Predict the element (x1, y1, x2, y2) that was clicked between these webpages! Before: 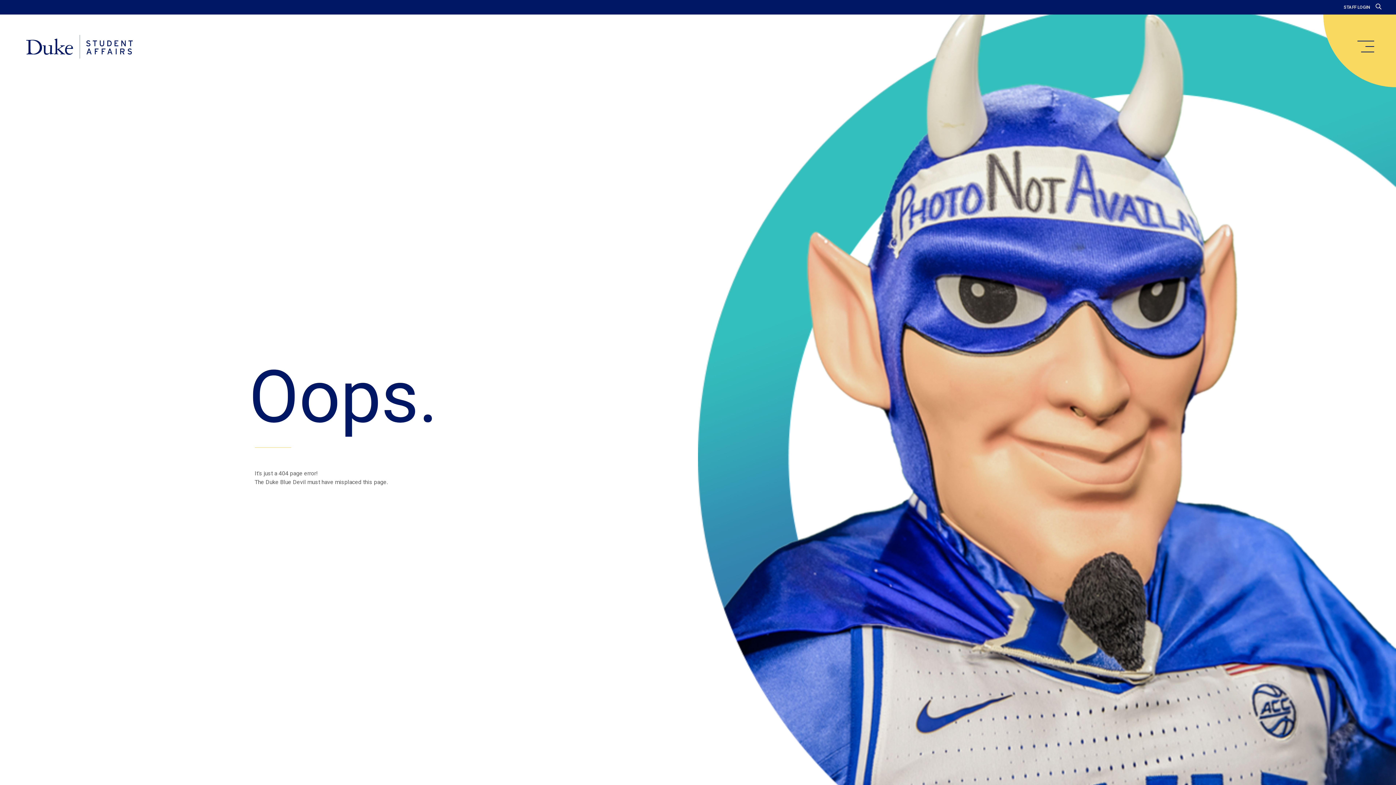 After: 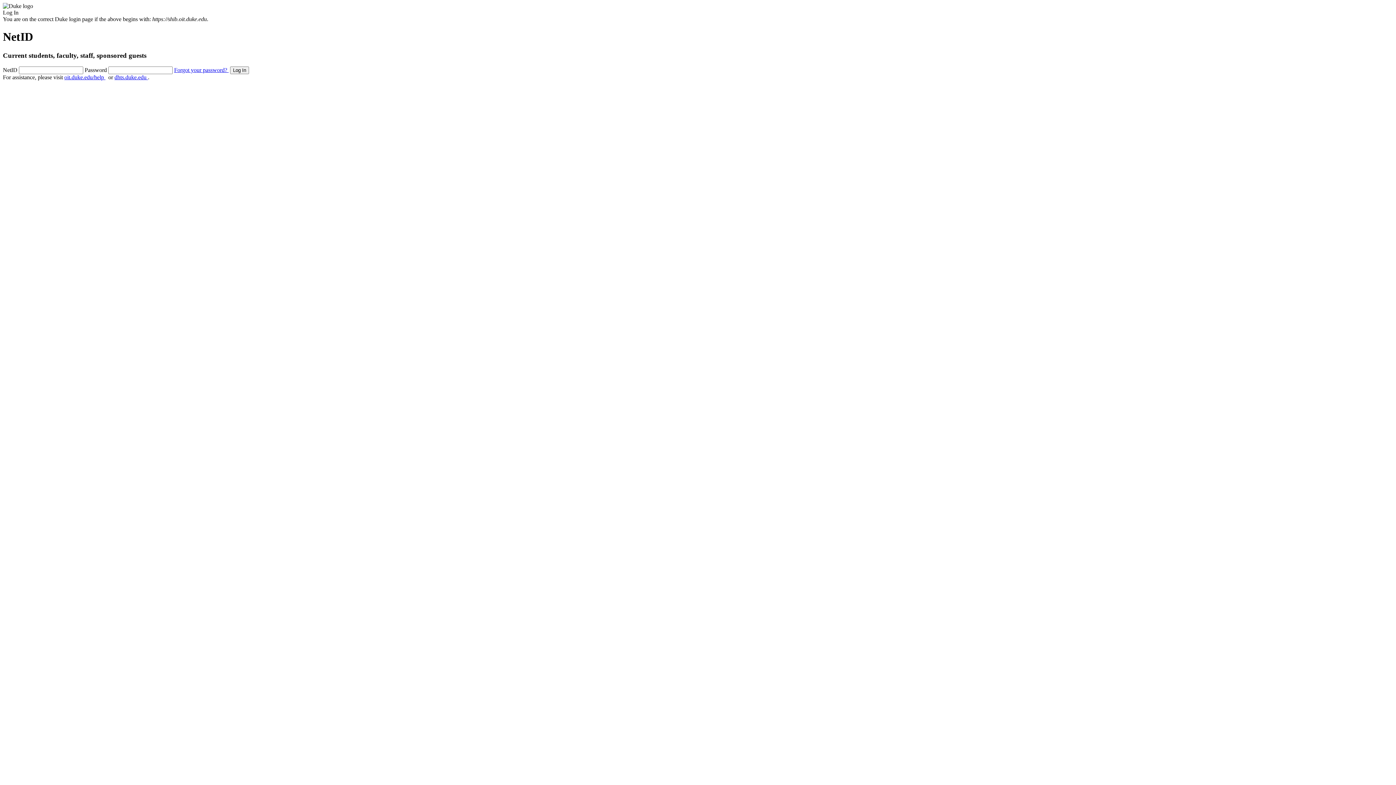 Action: bbox: (1344, 4, 1370, 9) label: STAFF LOGIN